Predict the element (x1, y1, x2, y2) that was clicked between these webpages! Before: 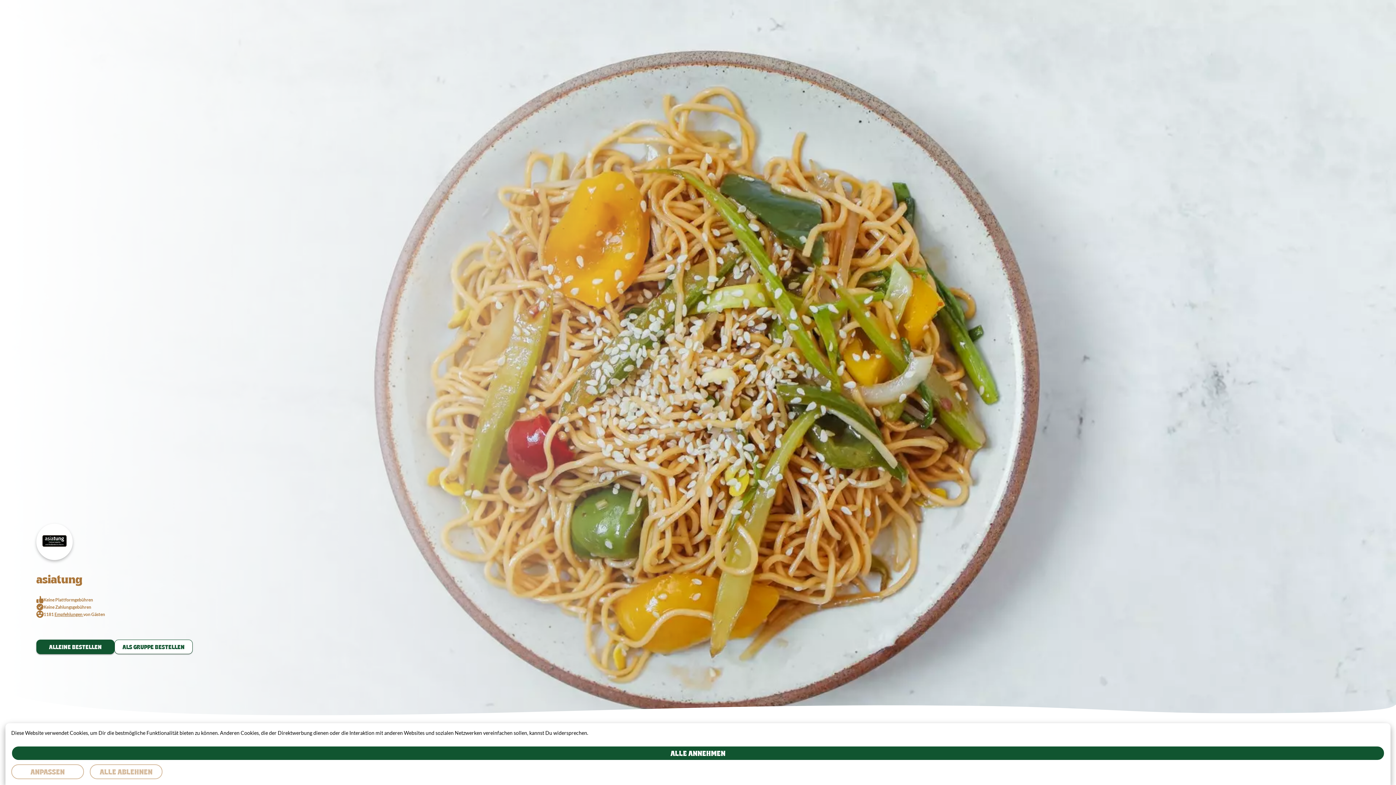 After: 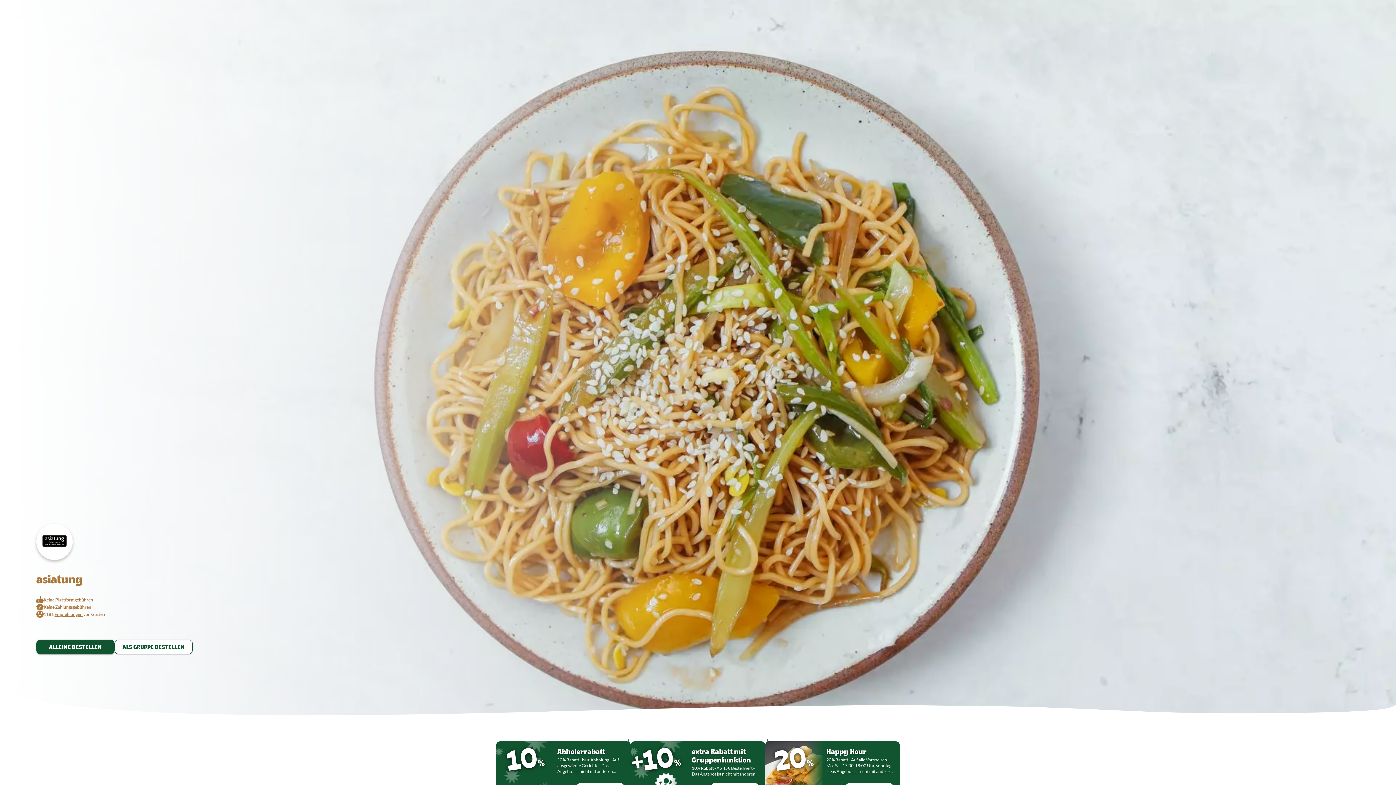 Action: bbox: (11, 746, 1385, 761) label: ALLE ANNEHMEN